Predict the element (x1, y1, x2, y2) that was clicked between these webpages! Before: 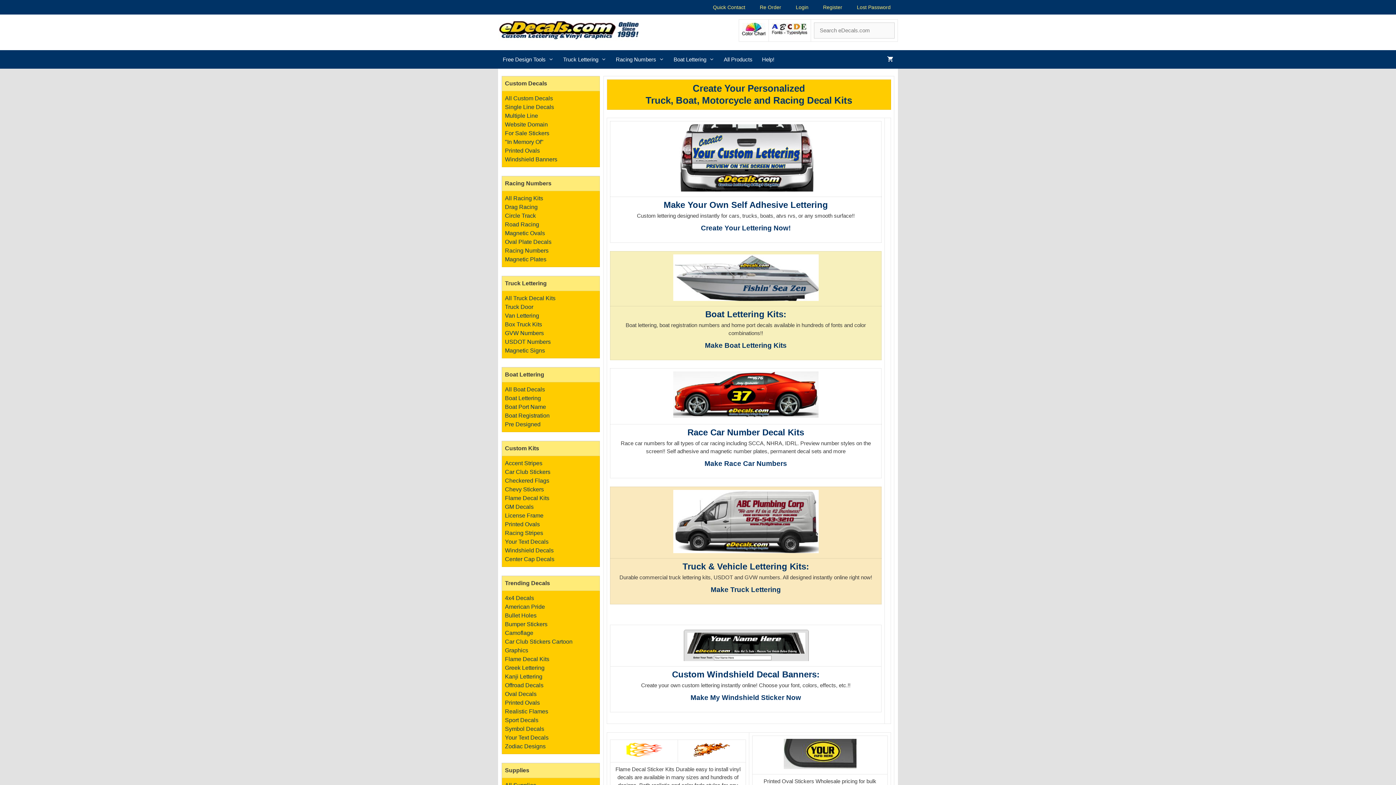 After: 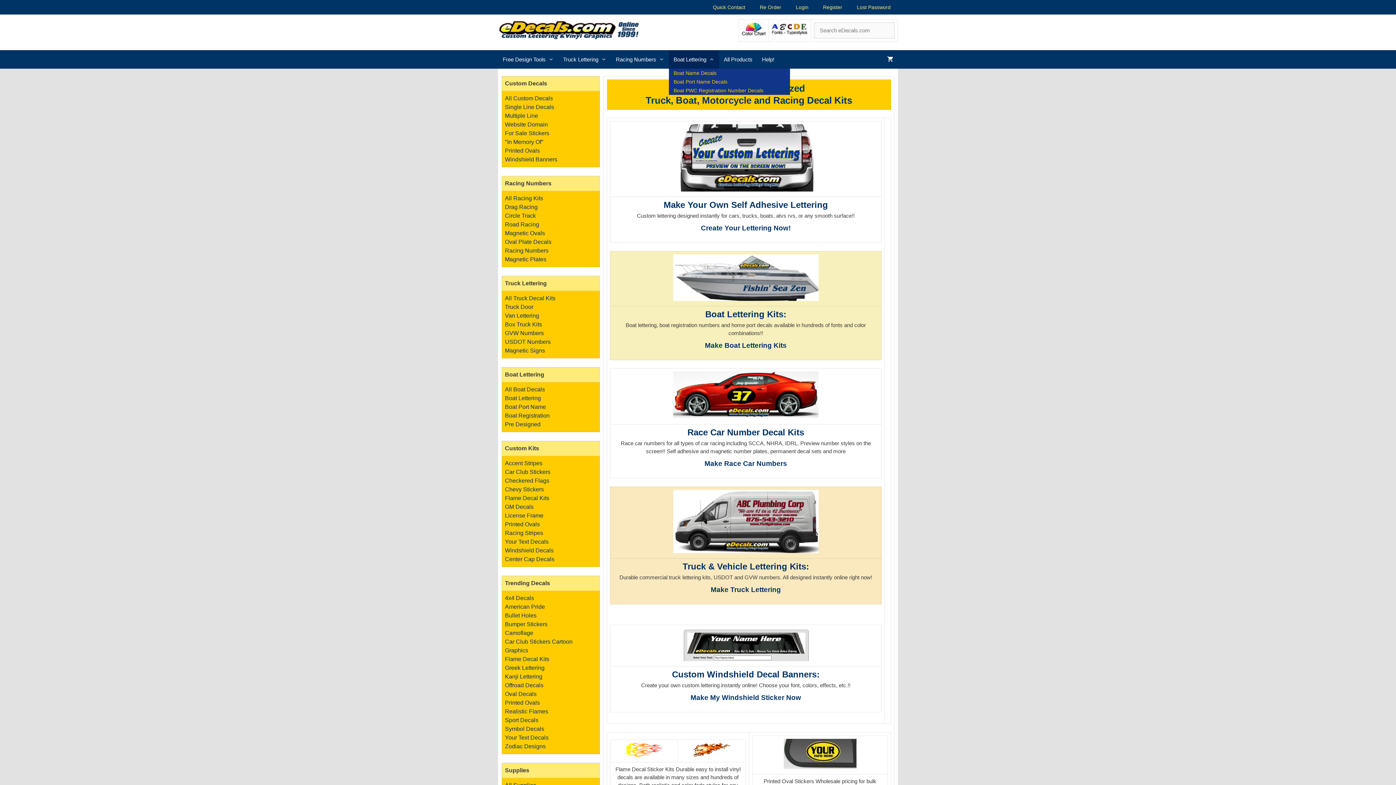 Action: bbox: (669, 50, 719, 68) label: Open Sub-Menu